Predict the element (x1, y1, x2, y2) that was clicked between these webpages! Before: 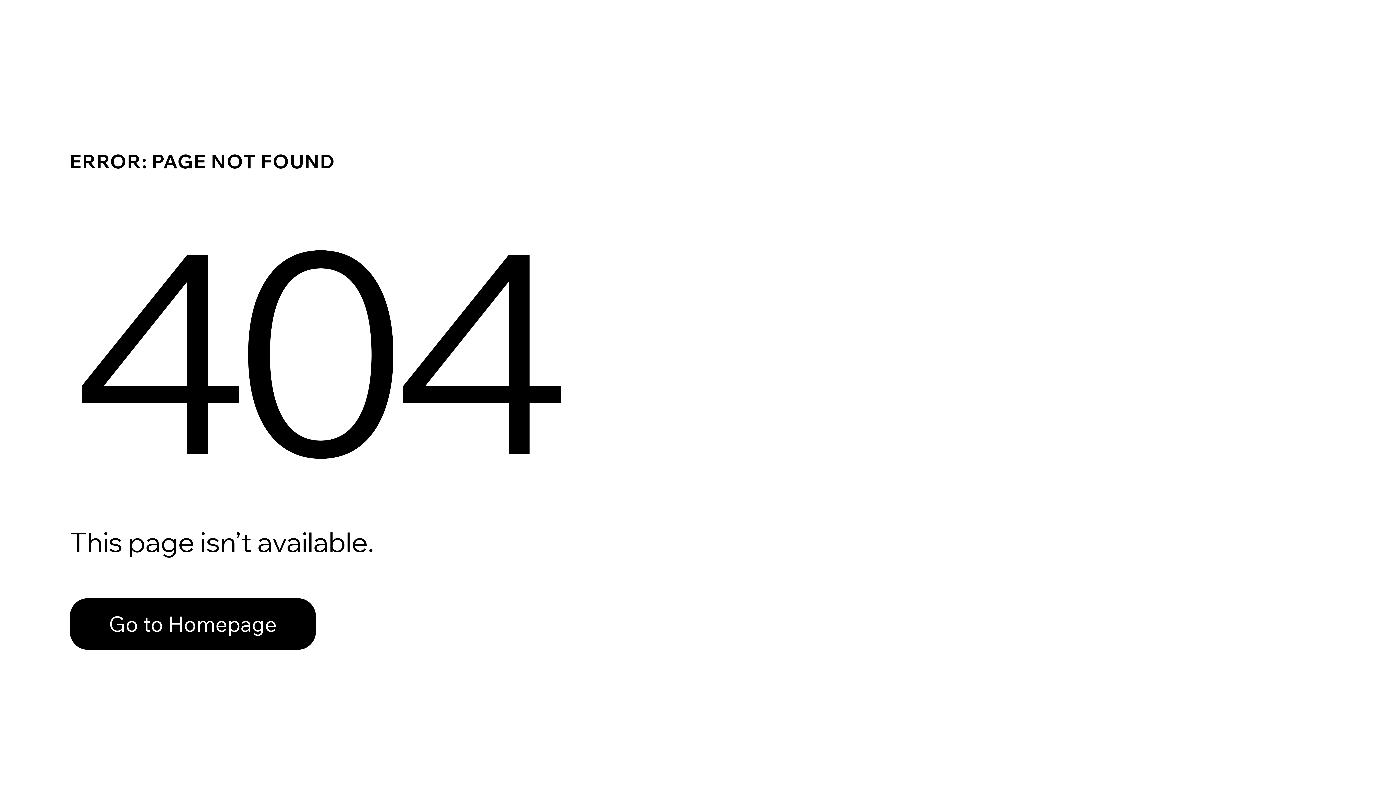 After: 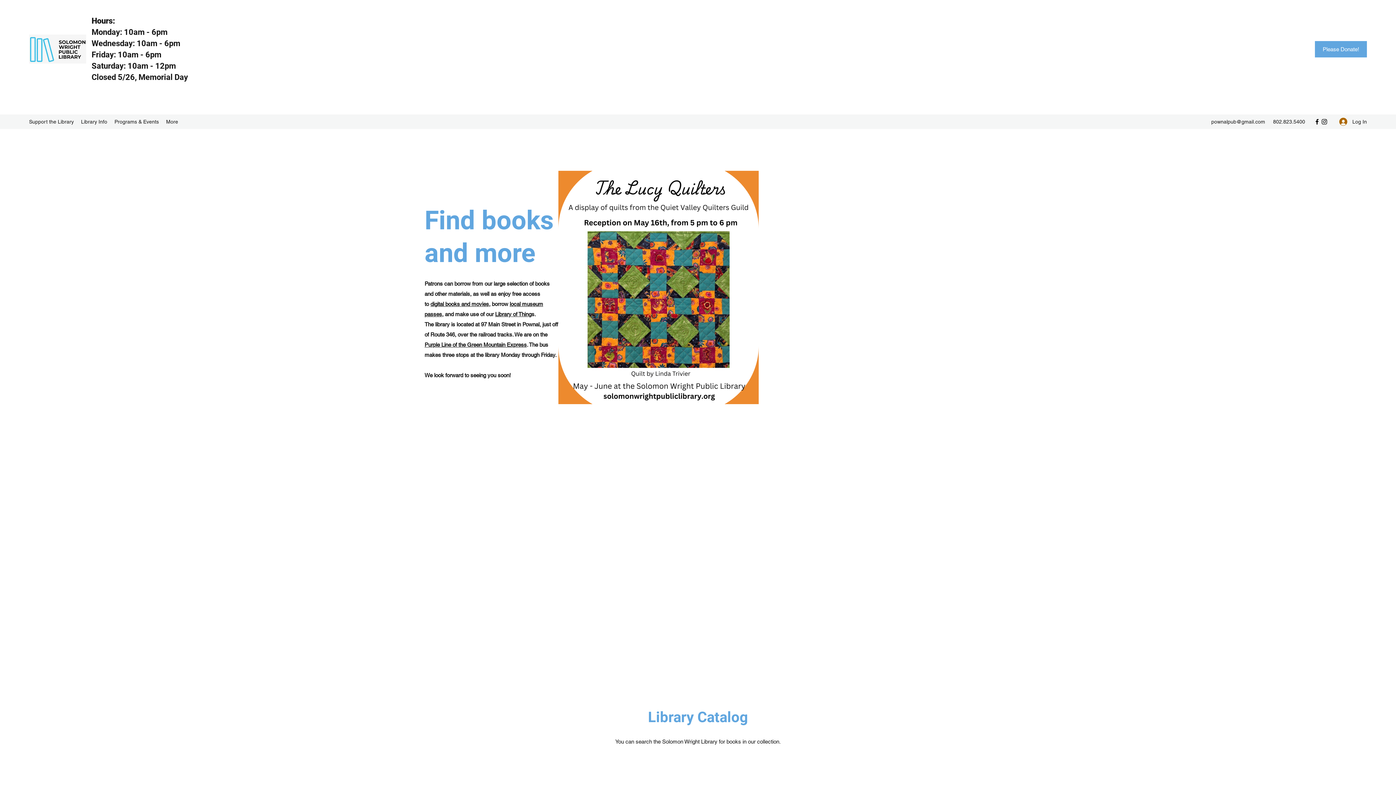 Action: label: Go to Homepage bbox: (69, 582, 768, 659)